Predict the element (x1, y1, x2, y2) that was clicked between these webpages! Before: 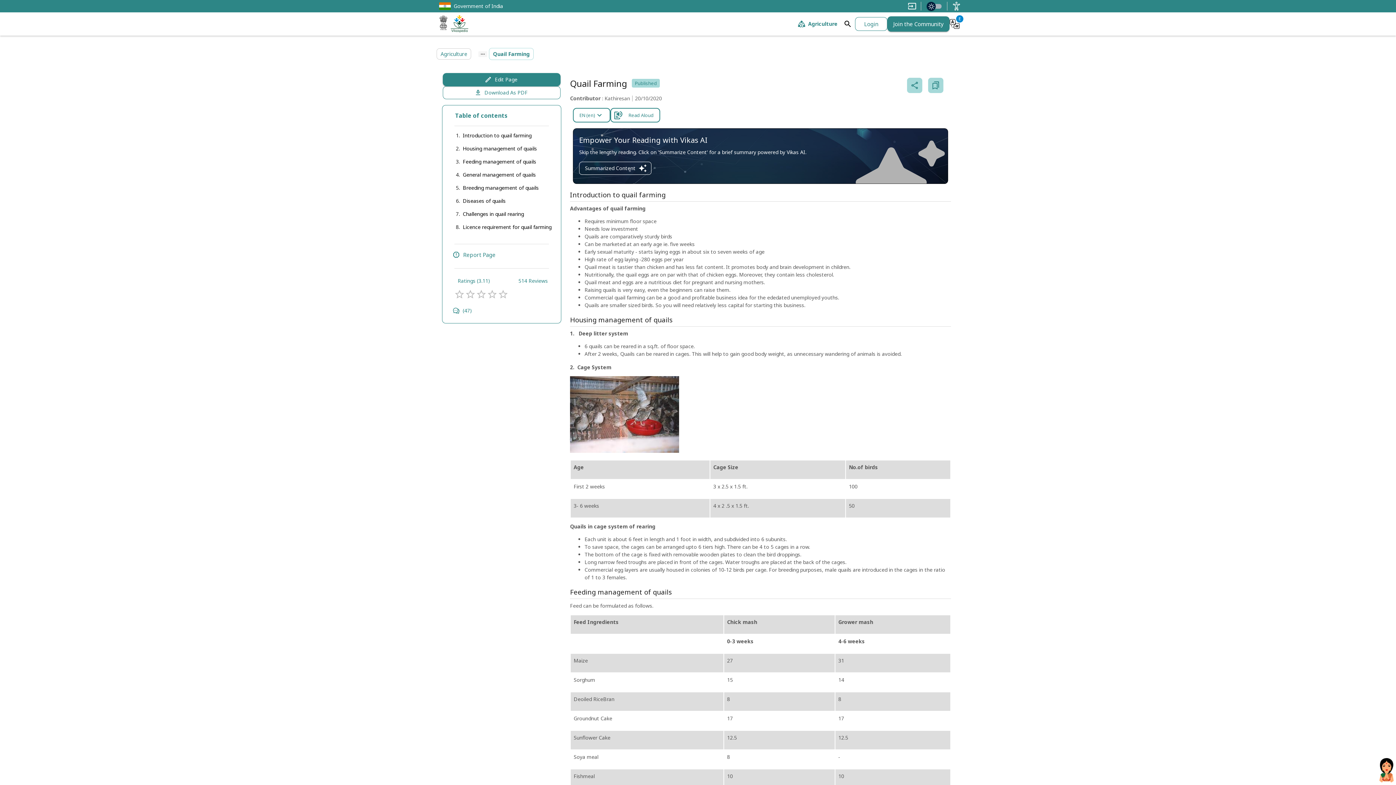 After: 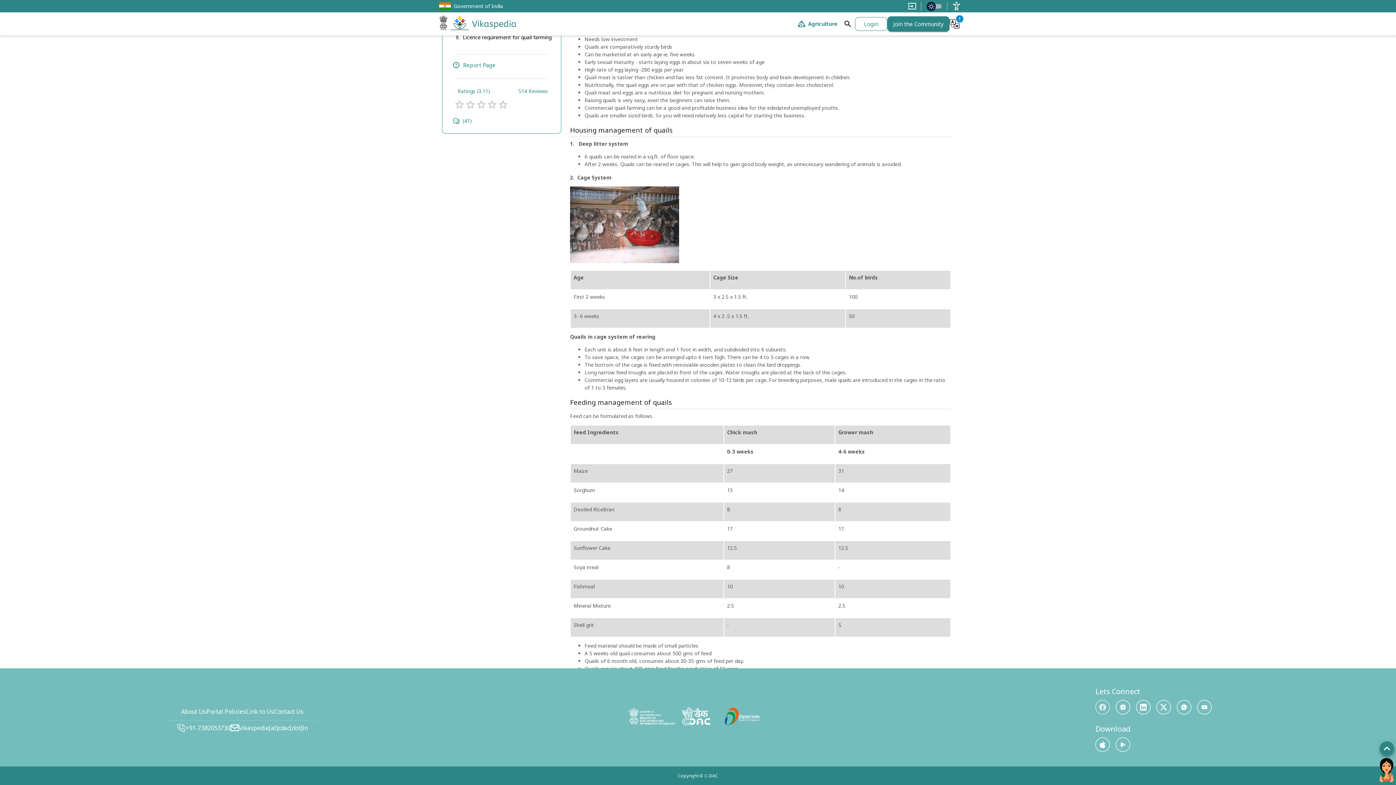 Action: bbox: (1095, 722, 1110, 737)